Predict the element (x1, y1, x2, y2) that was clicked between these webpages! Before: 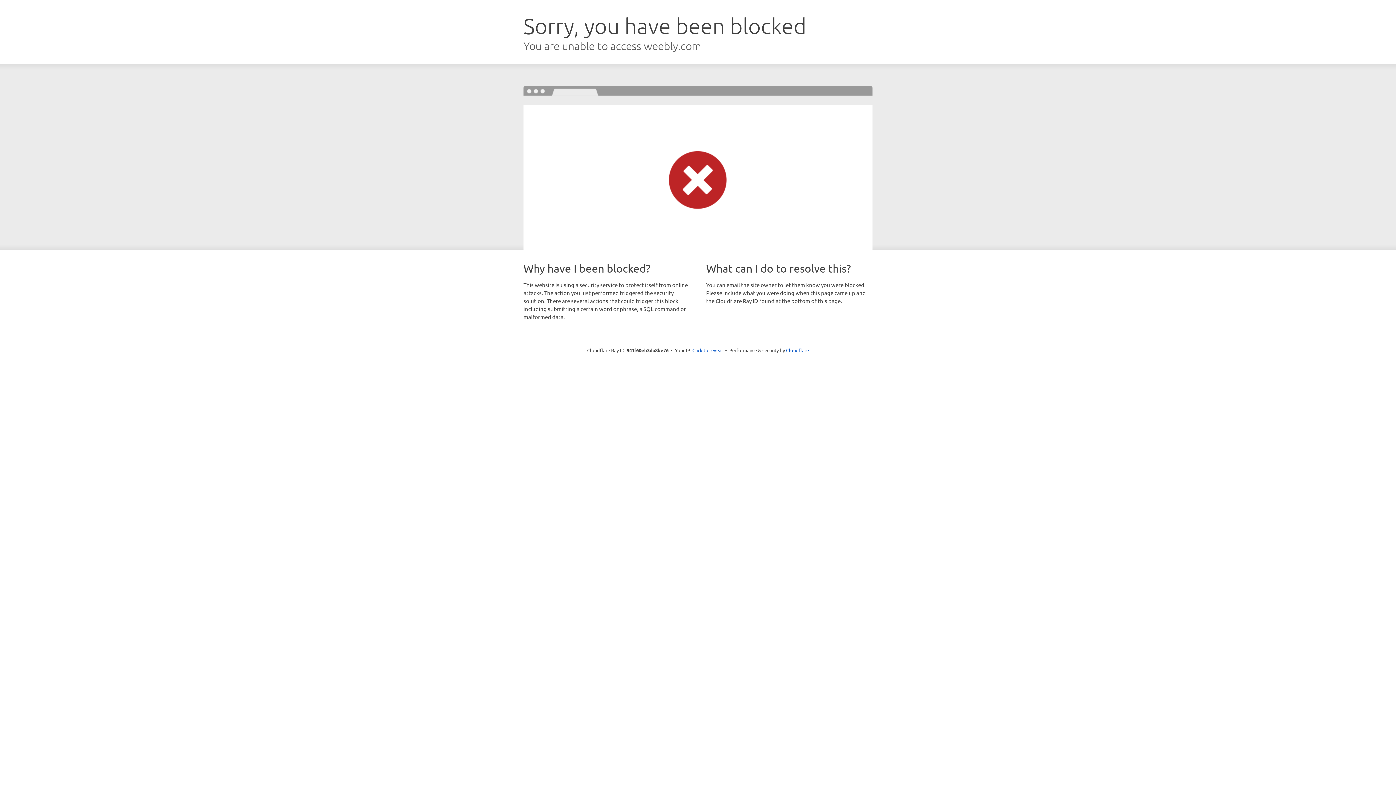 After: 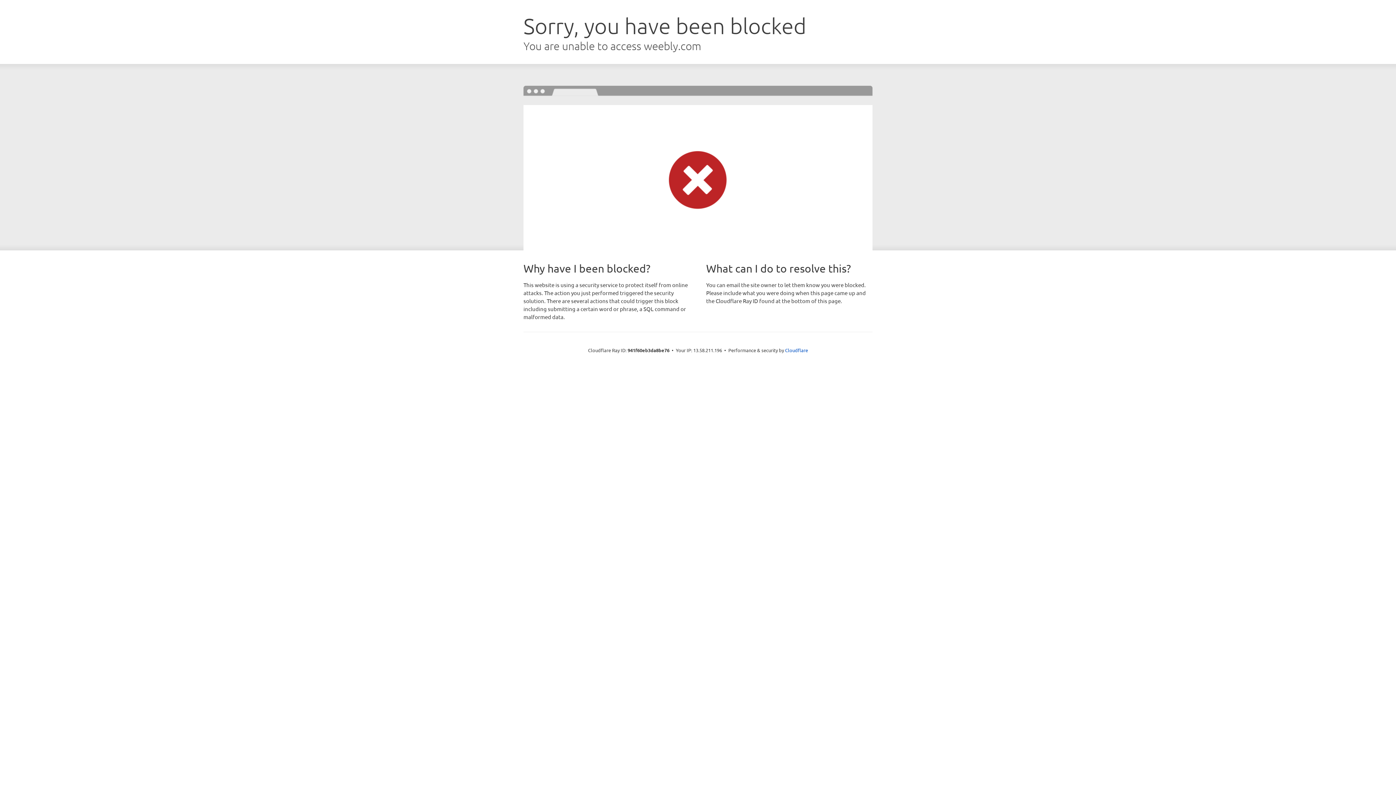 Action: label: Click to reveal bbox: (692, 346, 723, 353)